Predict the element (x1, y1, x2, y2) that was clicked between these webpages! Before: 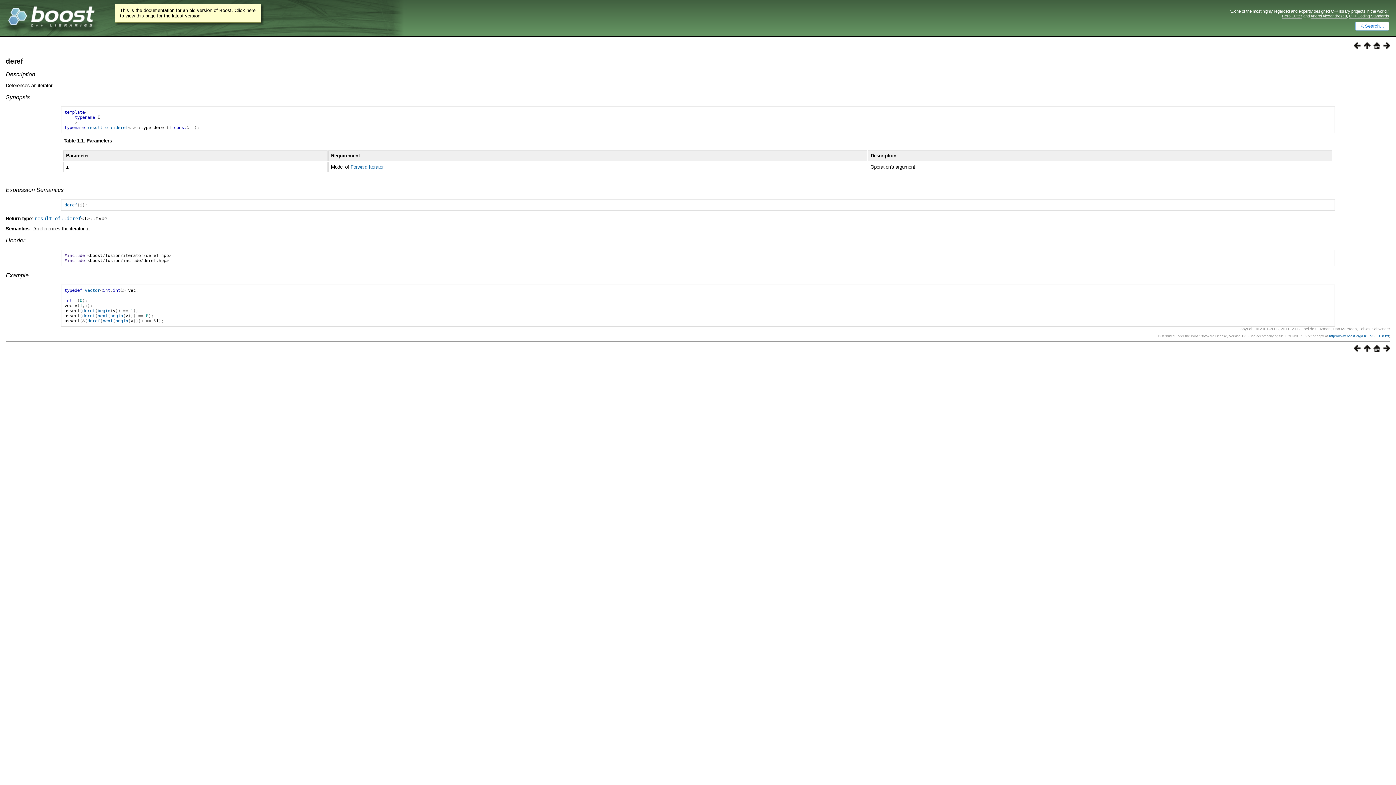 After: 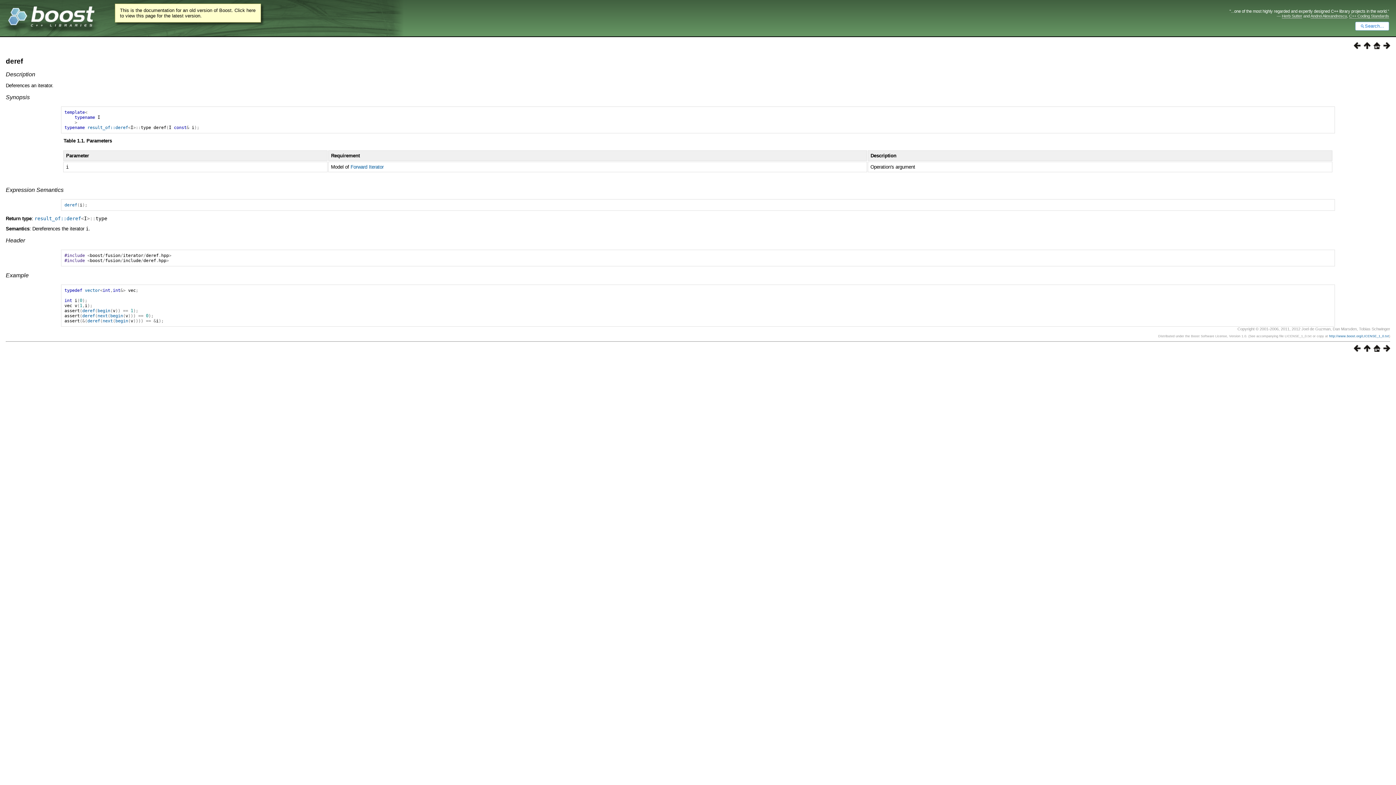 Action: label: Description bbox: (5, 71, 35, 77)